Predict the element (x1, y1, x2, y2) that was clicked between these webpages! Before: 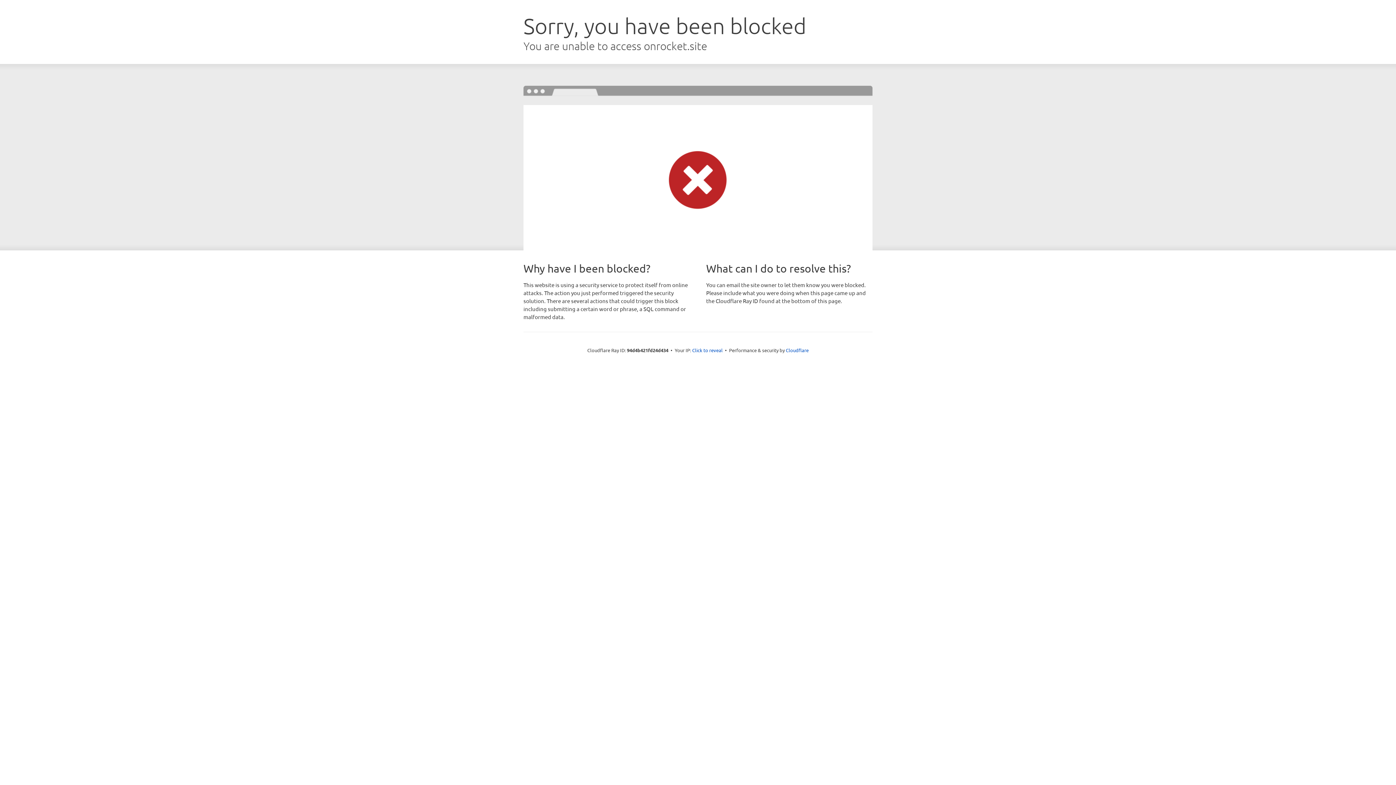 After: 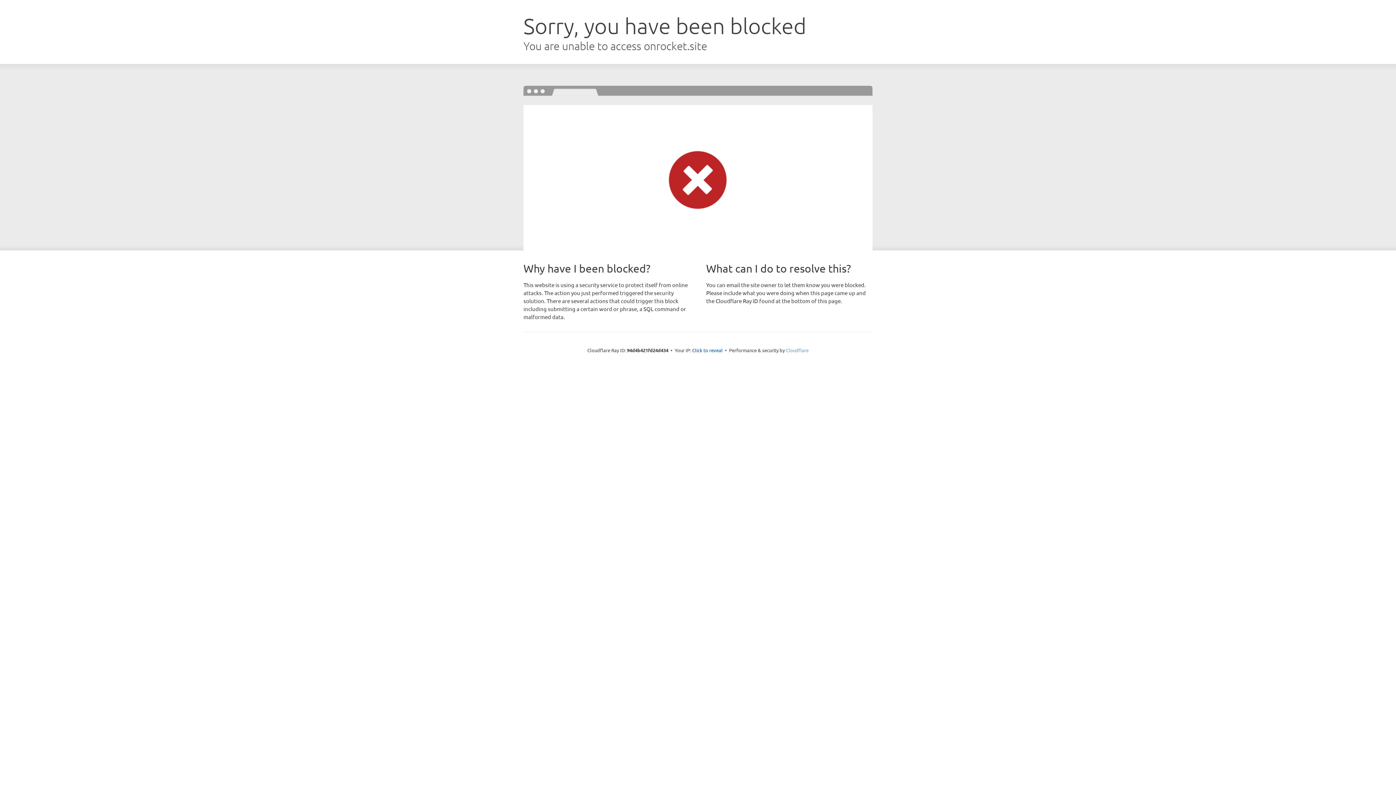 Action: label: Cloudflare bbox: (786, 347, 808, 353)